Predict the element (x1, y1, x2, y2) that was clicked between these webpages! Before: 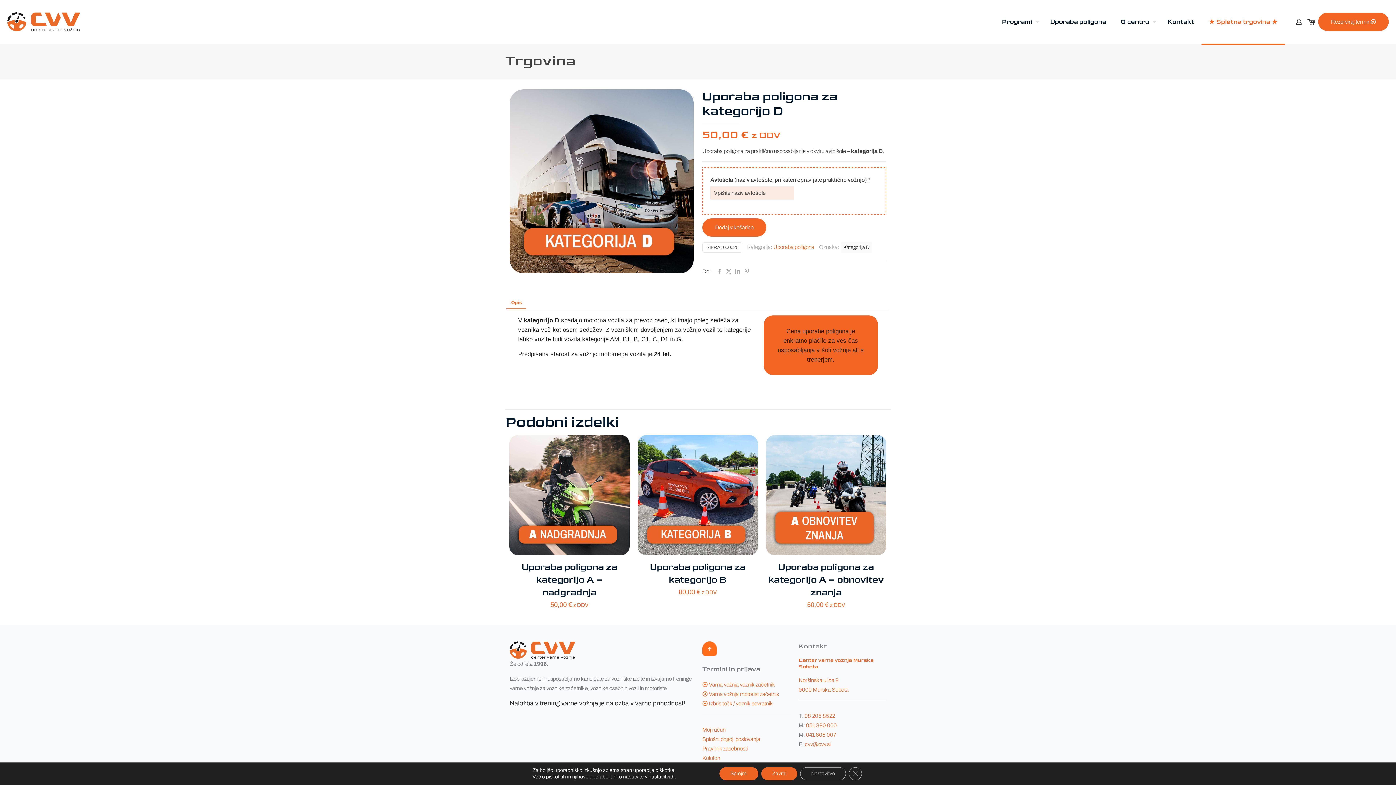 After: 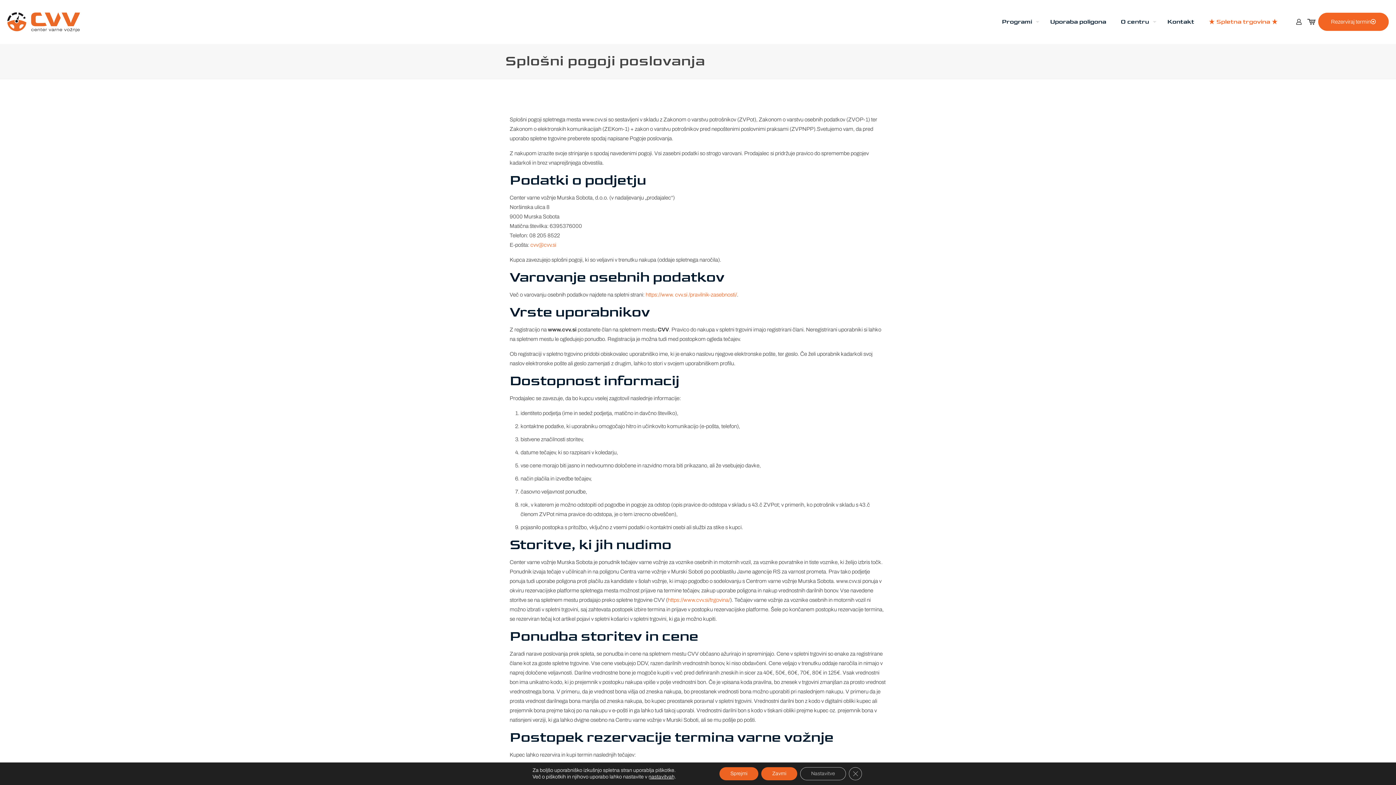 Action: label: Splošni pogoji poslovanja bbox: (702, 736, 760, 742)